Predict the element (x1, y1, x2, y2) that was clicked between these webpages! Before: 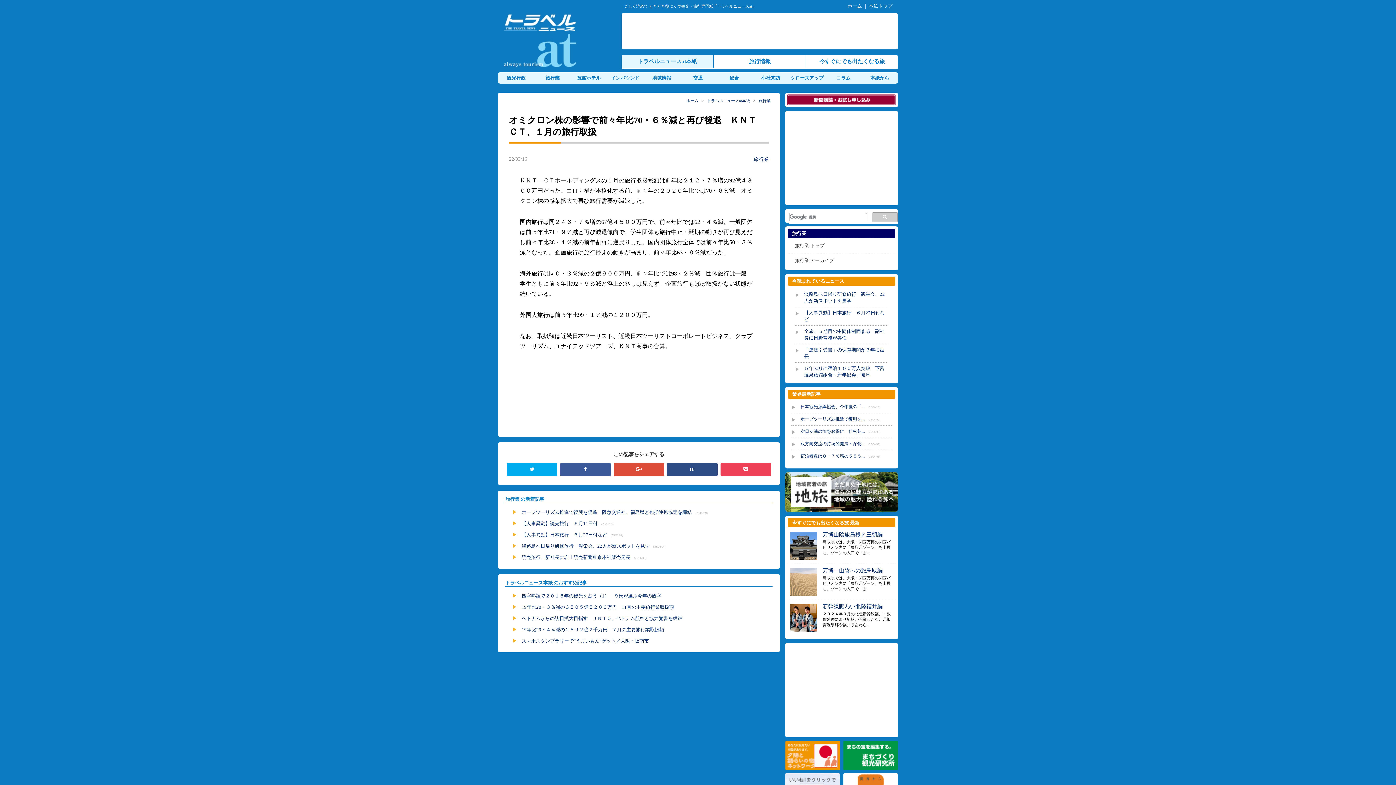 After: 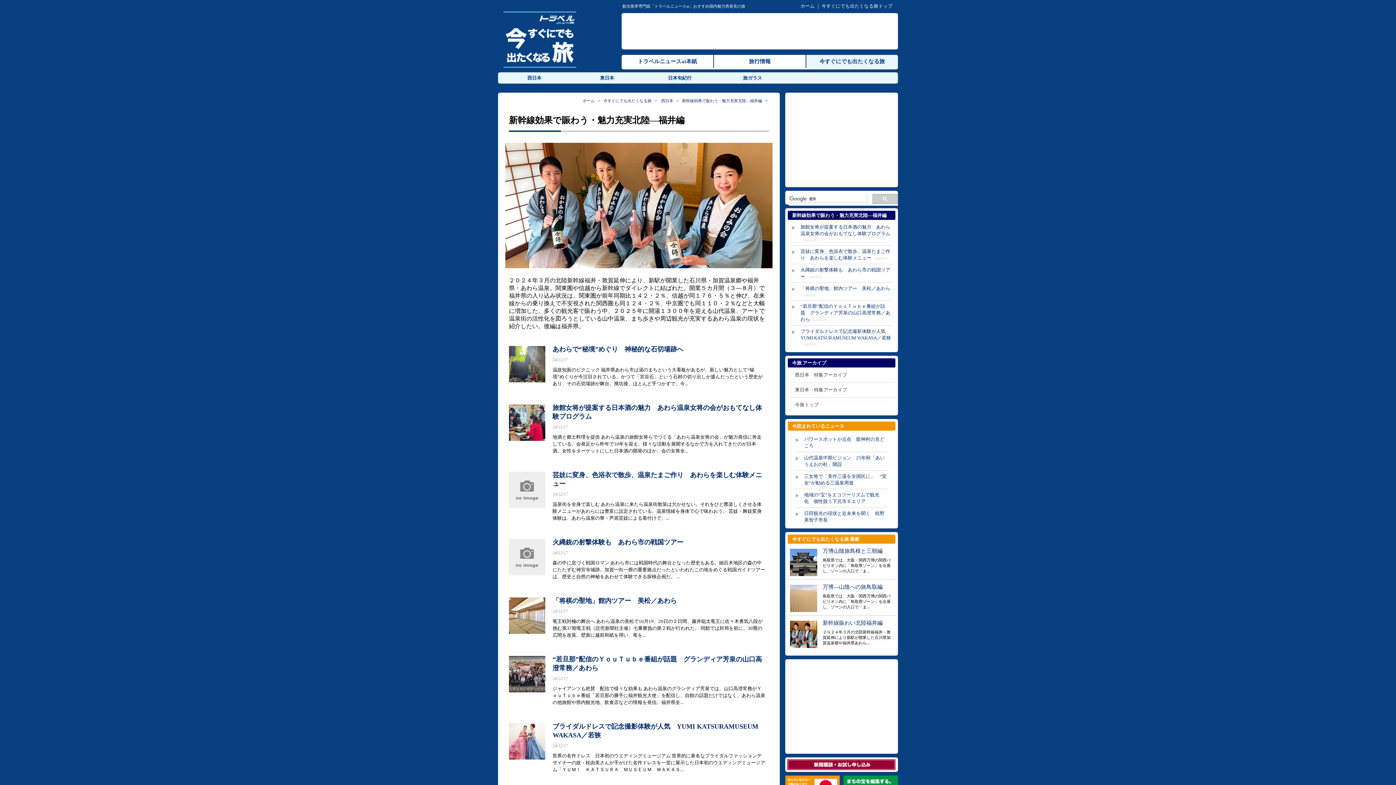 Action: bbox: (790, 614, 817, 620)